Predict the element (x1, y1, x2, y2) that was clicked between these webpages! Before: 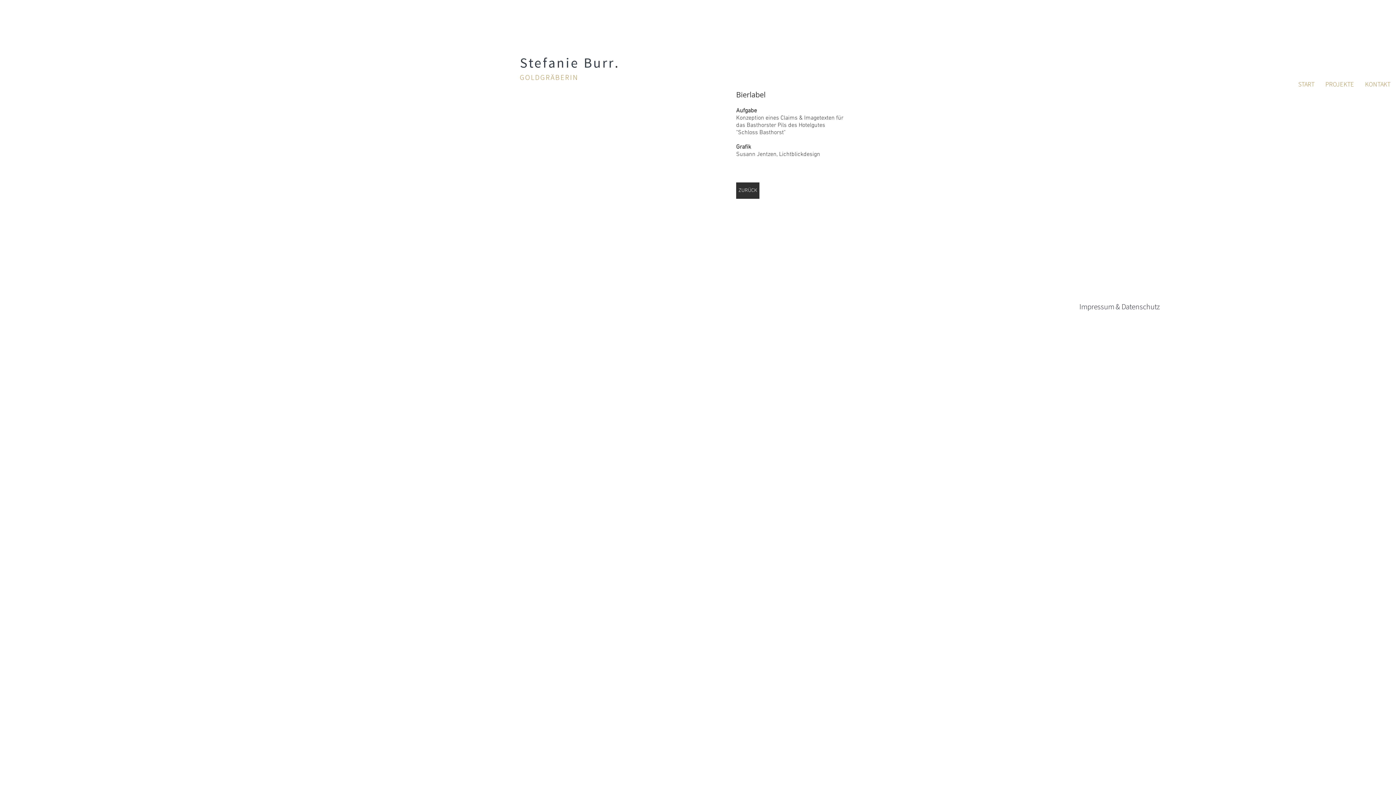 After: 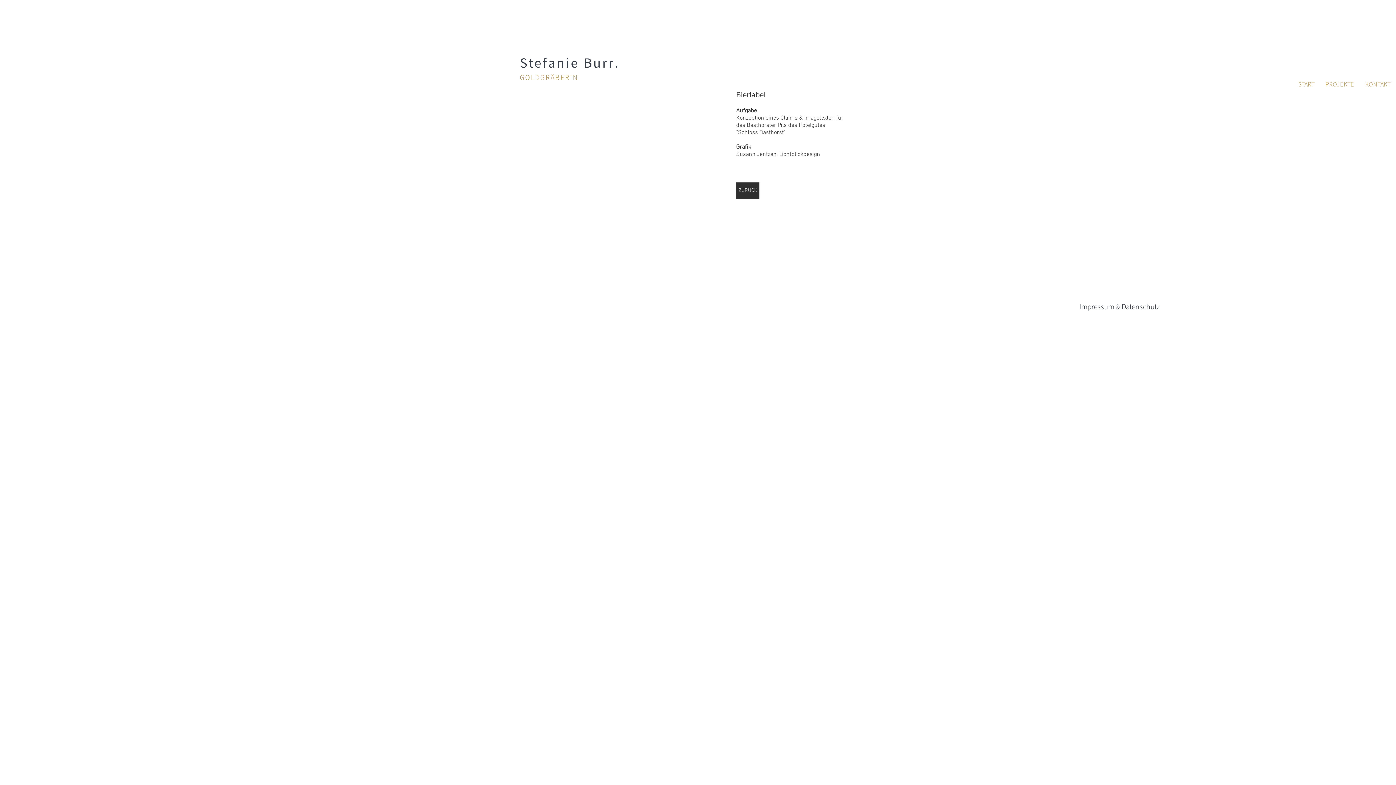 Action: bbox: (520, 90, 717, 287)